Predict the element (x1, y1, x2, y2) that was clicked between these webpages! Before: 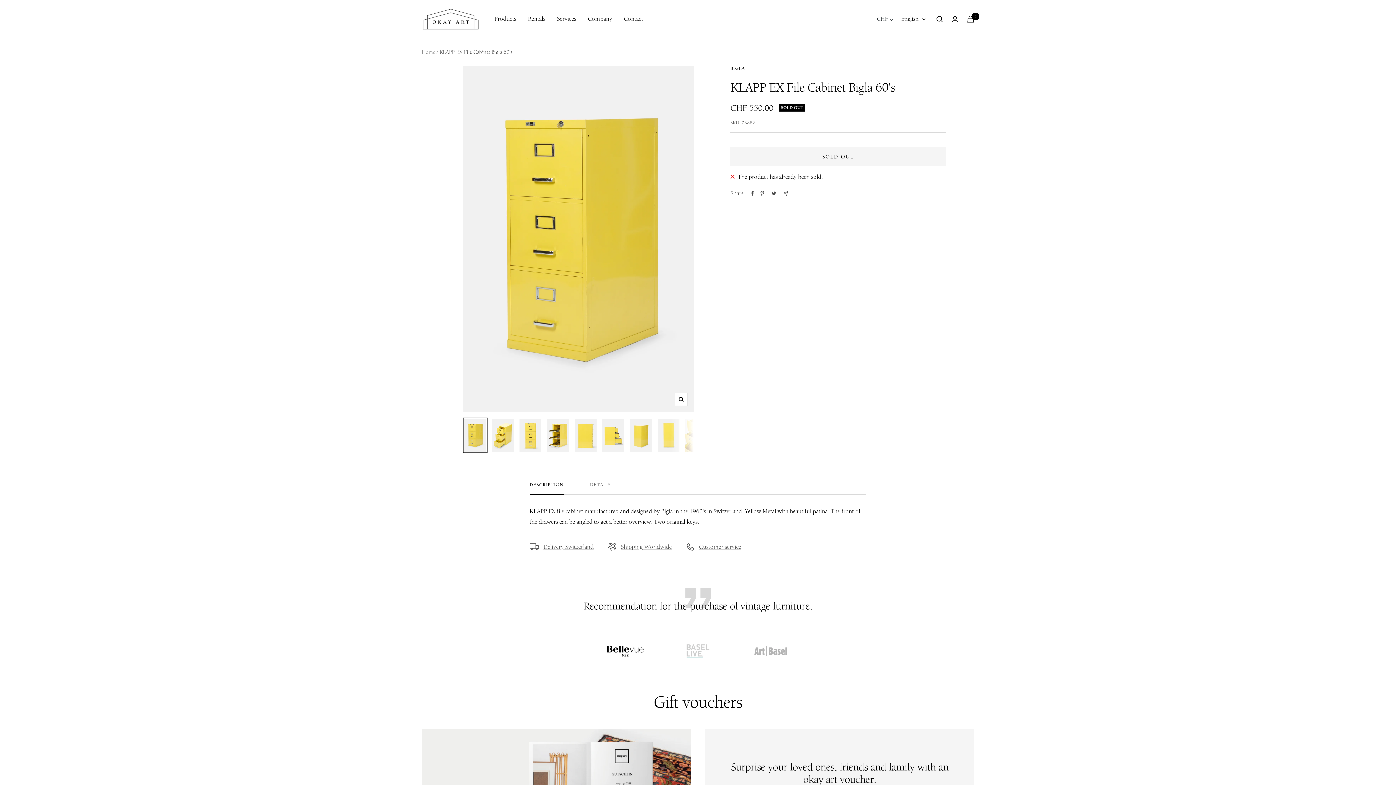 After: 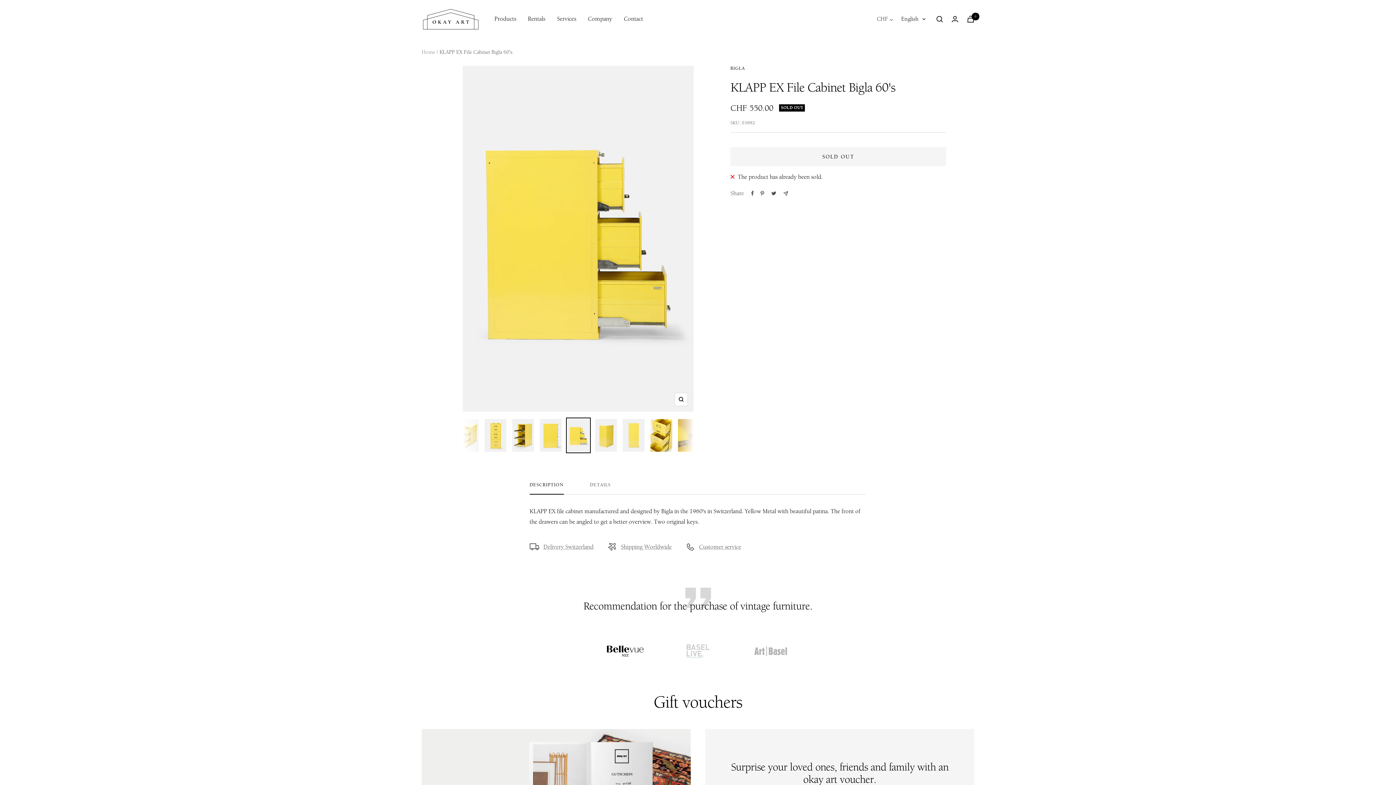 Action: bbox: (601, 417, 625, 453)